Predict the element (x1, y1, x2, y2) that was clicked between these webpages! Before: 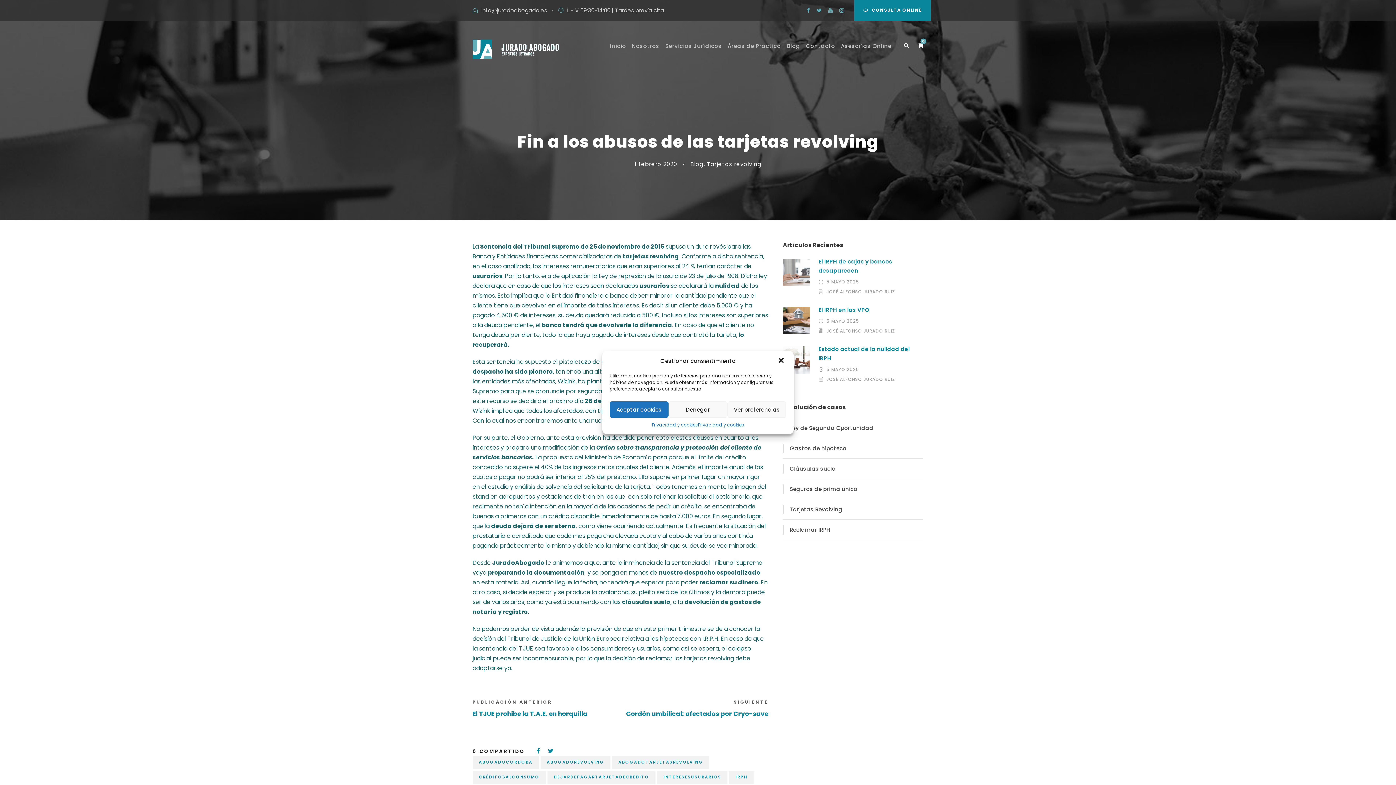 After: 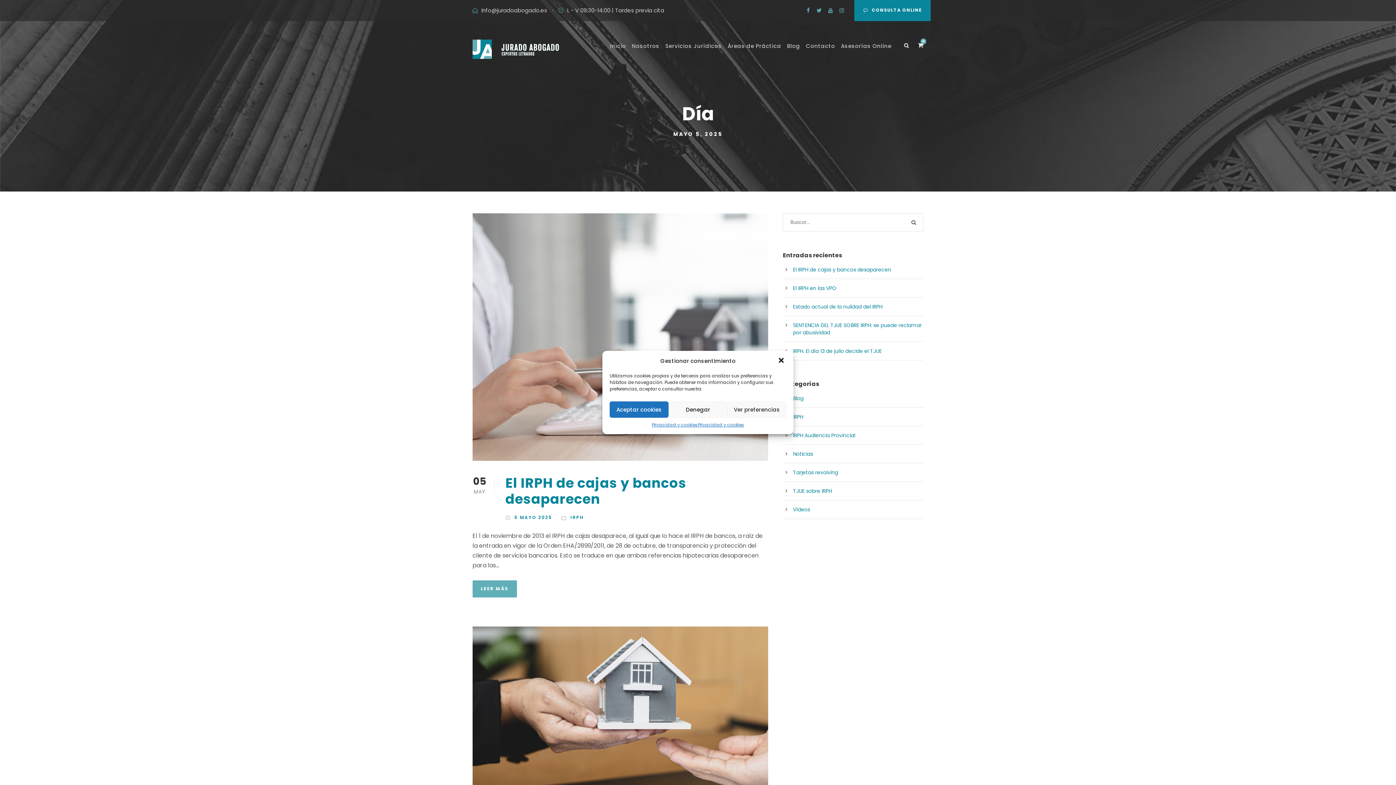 Action: bbox: (826, 278, 859, 285) label: 5 MAYO 2025